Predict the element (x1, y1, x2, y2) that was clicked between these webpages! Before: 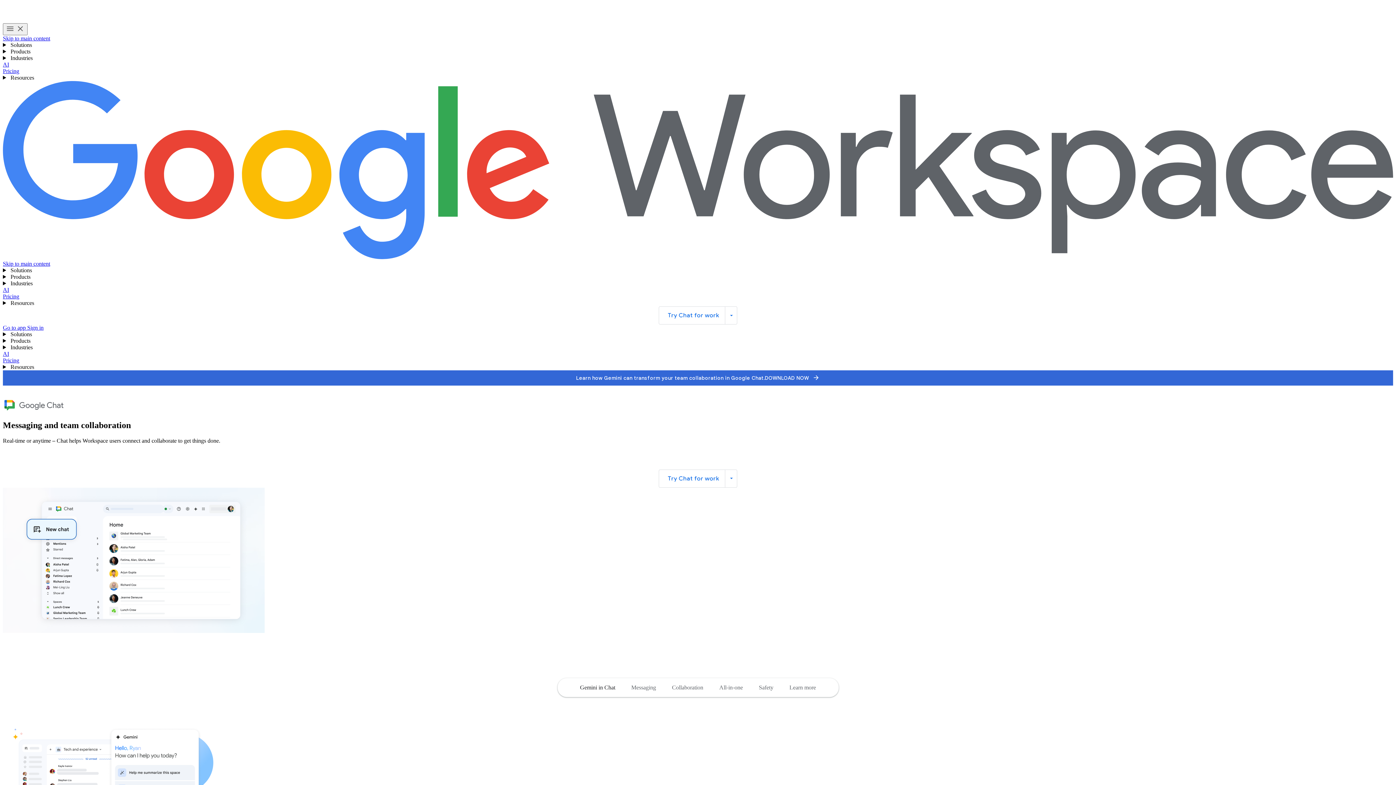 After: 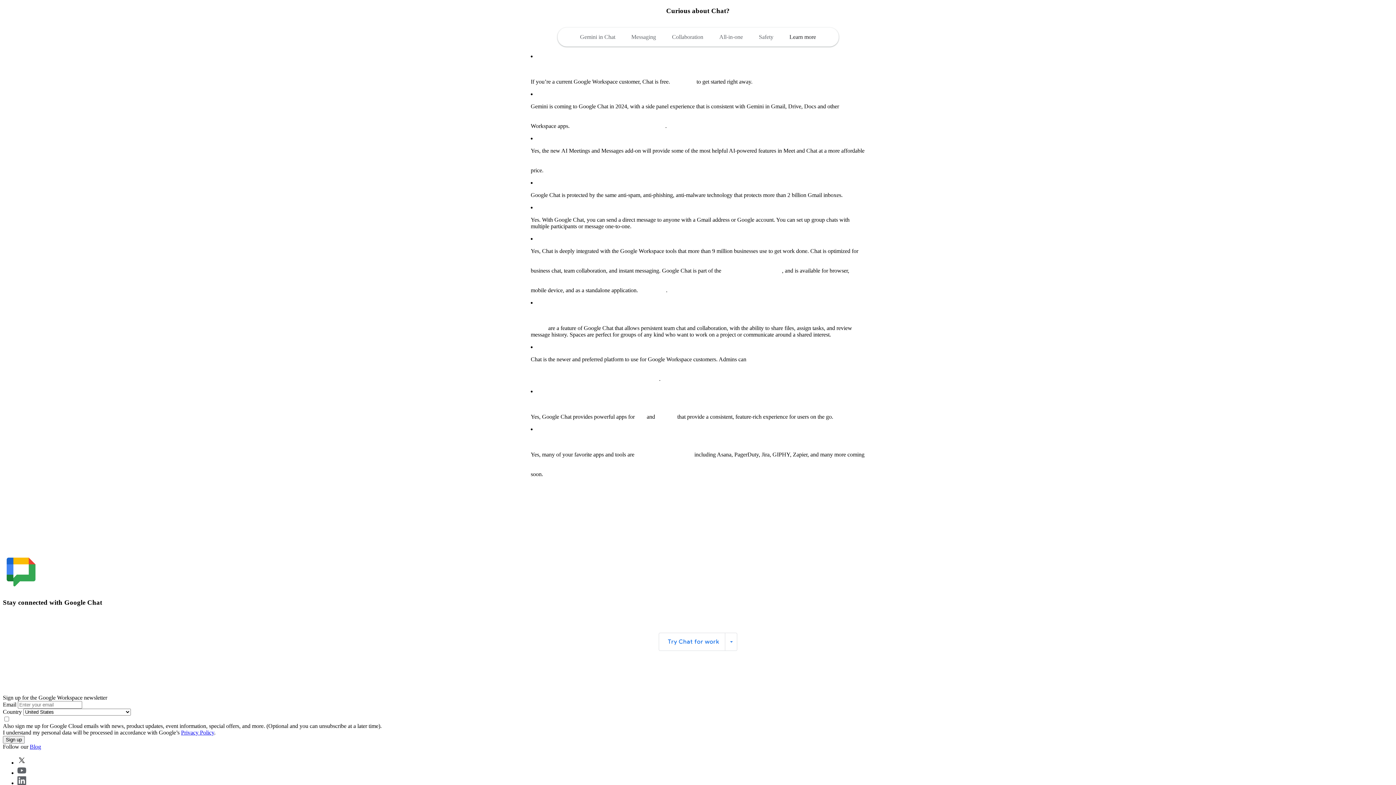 Action: label: Jump to the FAQ section of the page bbox: (781, 679, 824, 695)